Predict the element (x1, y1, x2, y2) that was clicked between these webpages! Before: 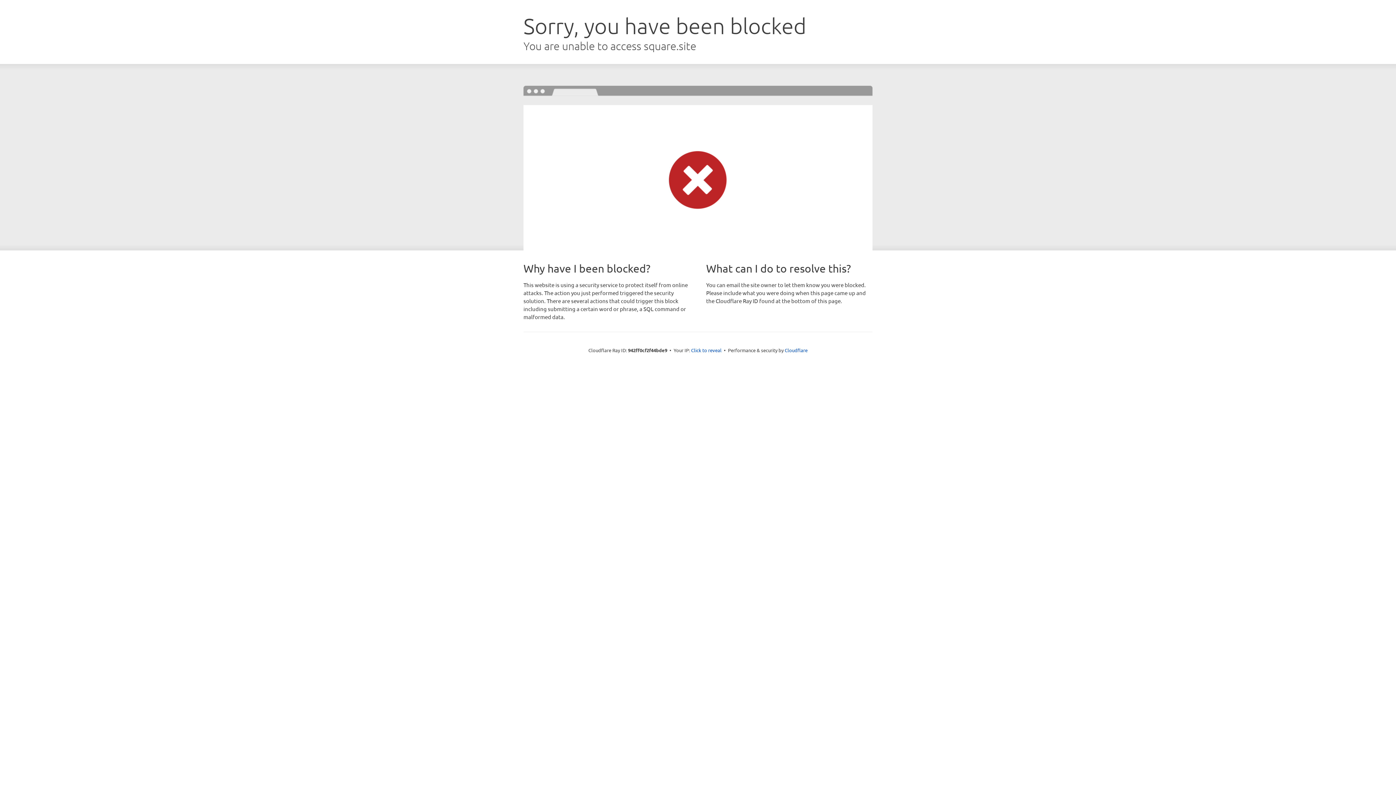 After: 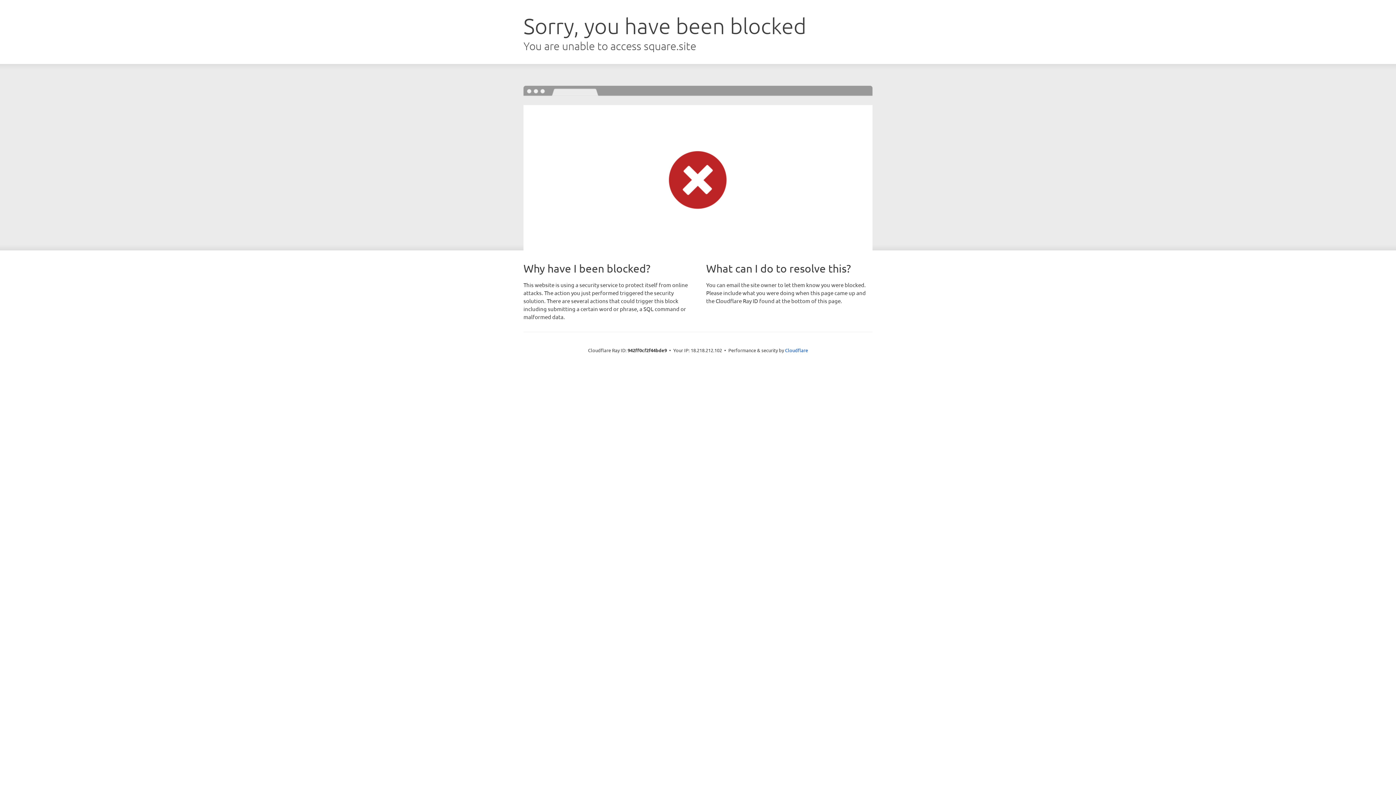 Action: bbox: (691, 346, 721, 353) label: Click to reveal